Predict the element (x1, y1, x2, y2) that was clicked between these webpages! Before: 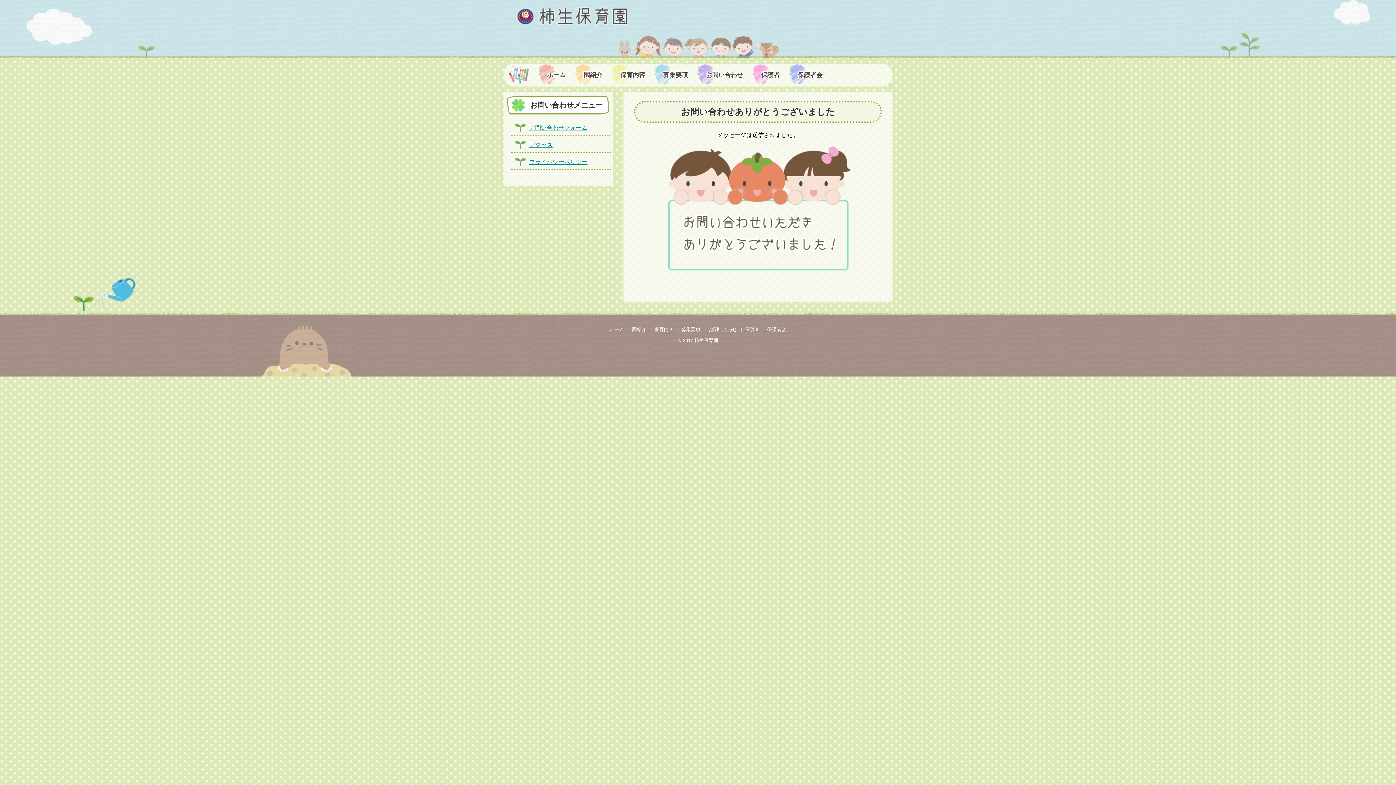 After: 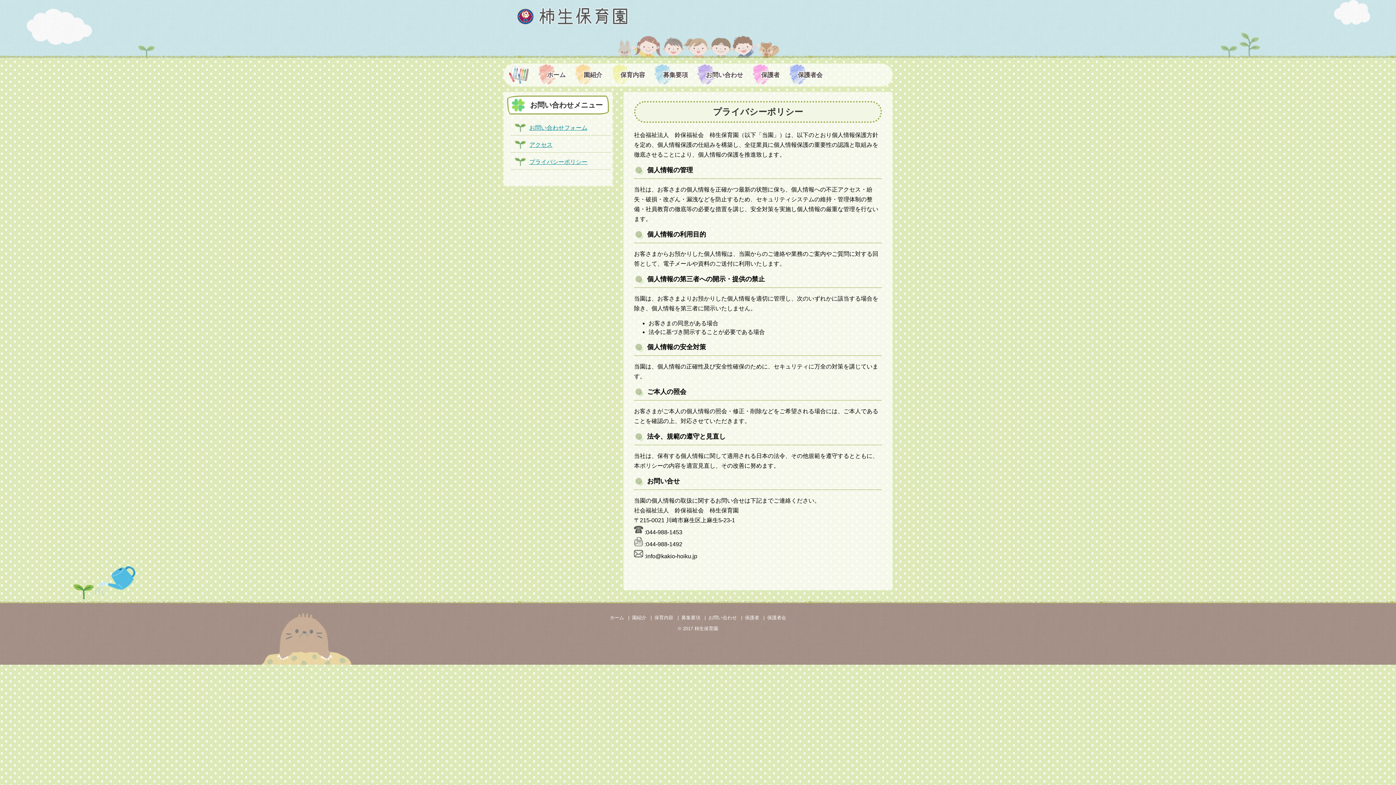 Action: bbox: (529, 158, 587, 165) label: プライバシーポリシー